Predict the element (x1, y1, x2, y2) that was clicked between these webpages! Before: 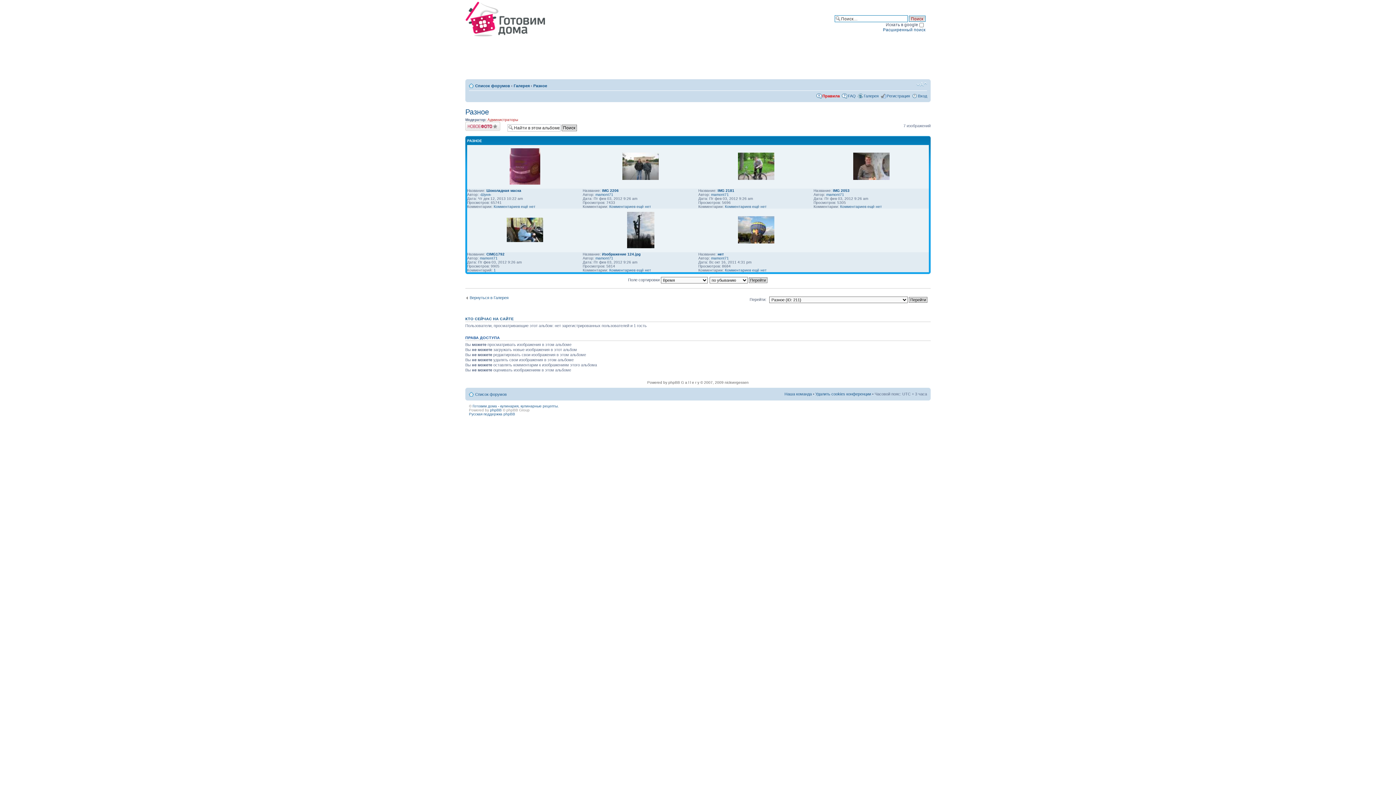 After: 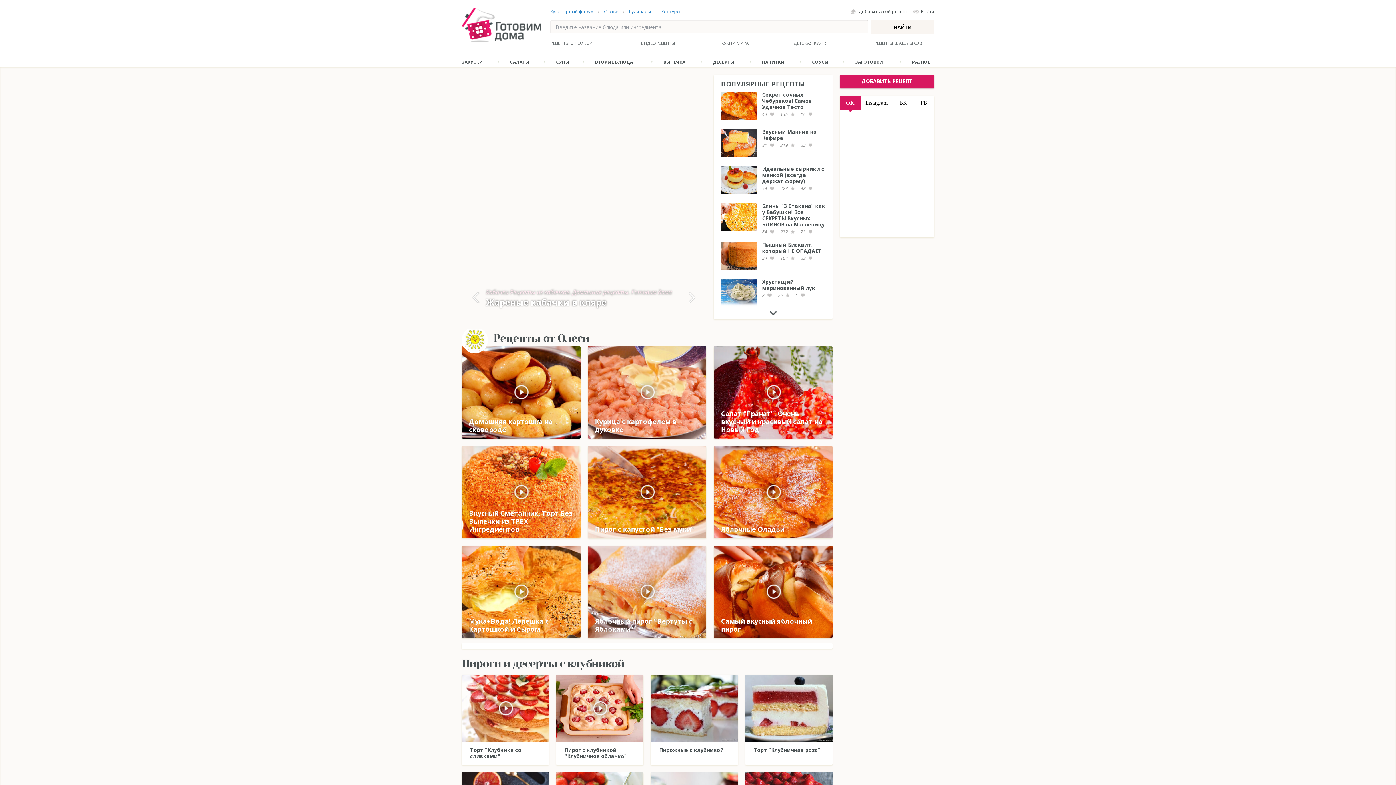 Action: label: Готовим дома - кулинария, кулинарные рецепты. bbox: (472, 404, 558, 408)